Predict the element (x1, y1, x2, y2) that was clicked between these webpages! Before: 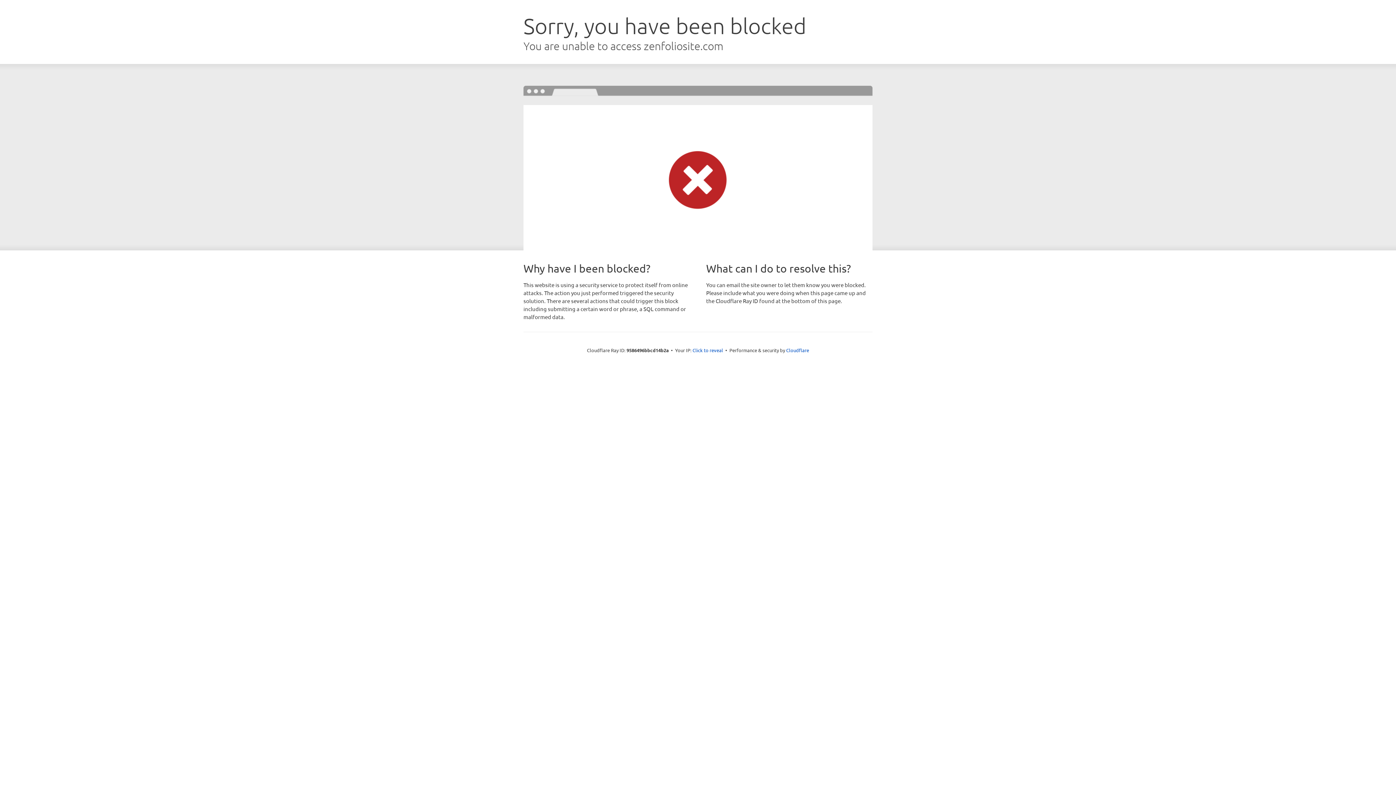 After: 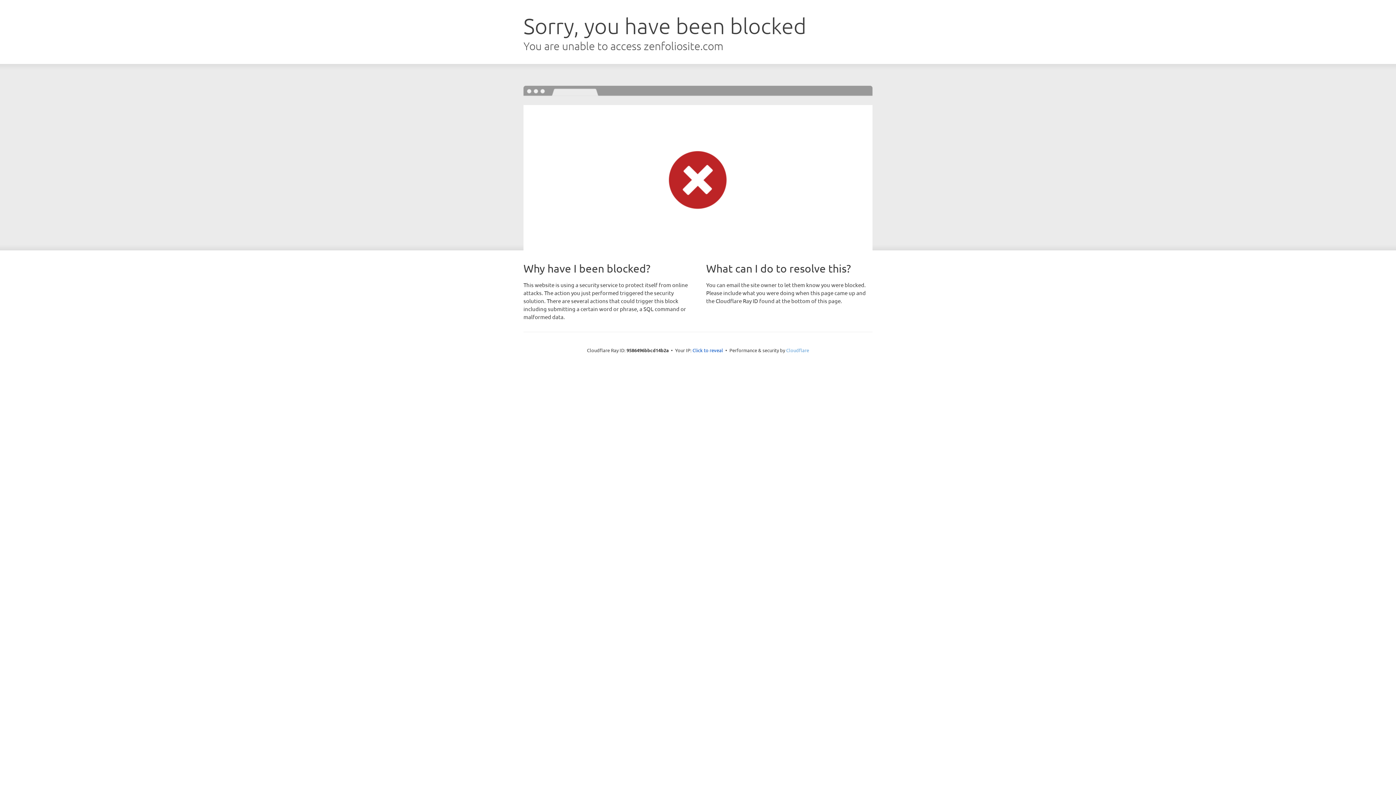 Action: bbox: (786, 347, 809, 353) label: Cloudflare